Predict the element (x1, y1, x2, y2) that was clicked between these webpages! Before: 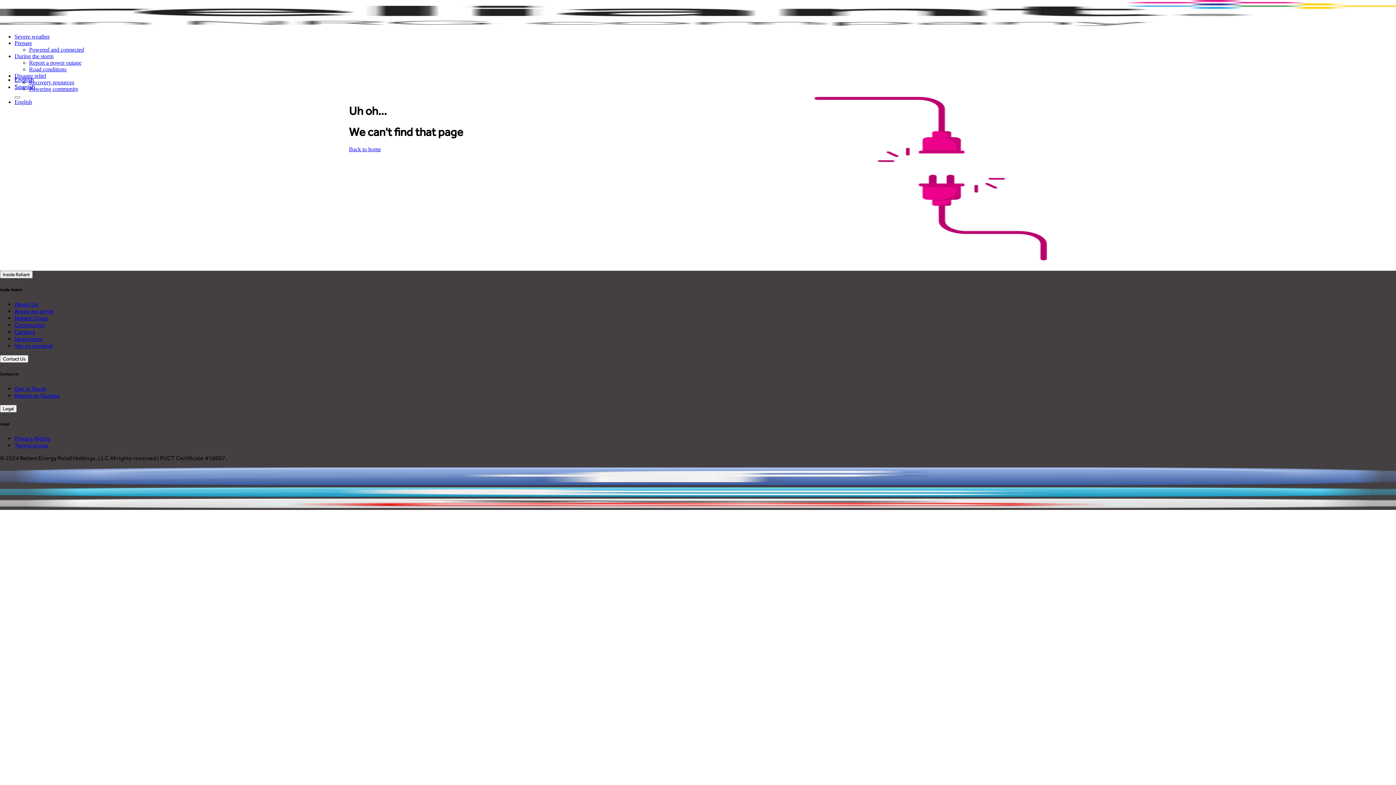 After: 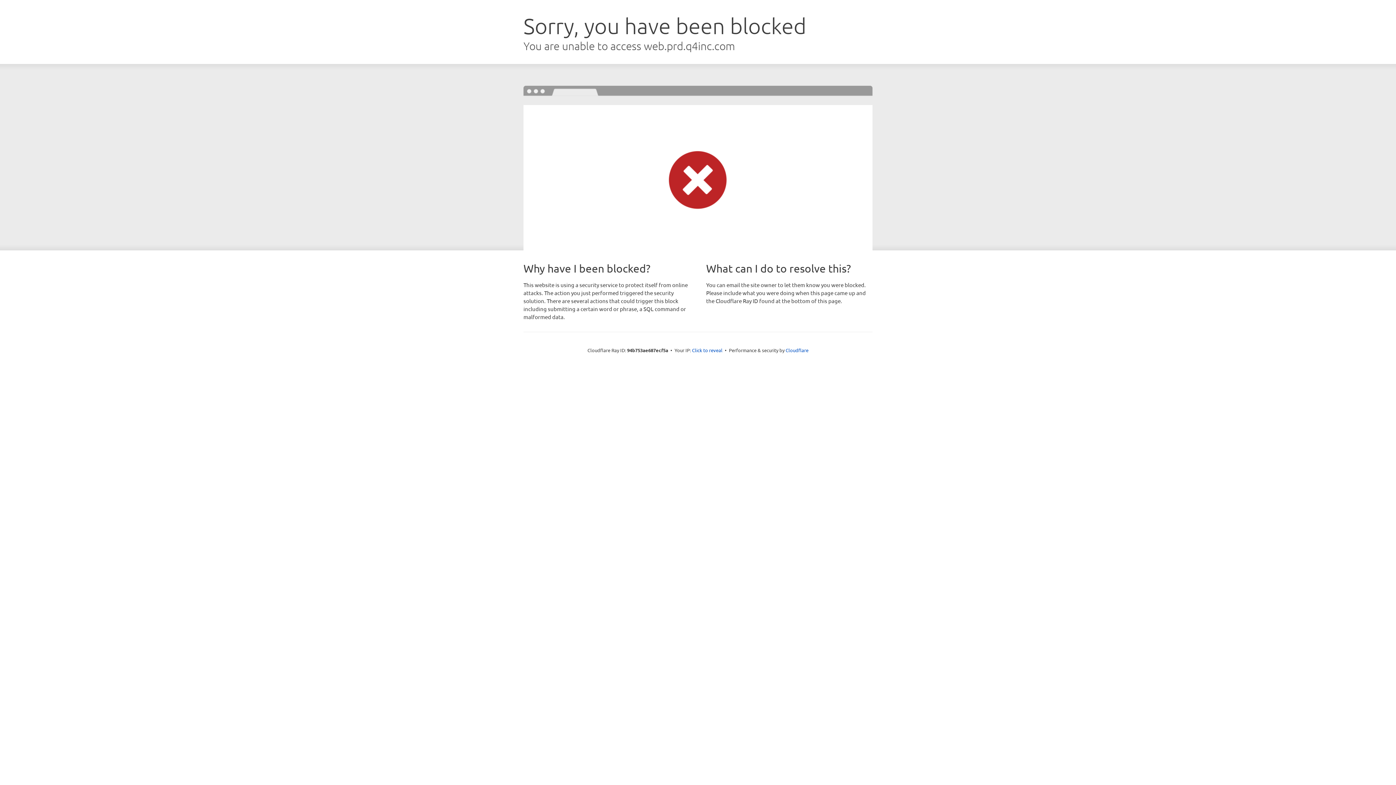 Action: label: Newsroom bbox: (14, 335, 42, 342)